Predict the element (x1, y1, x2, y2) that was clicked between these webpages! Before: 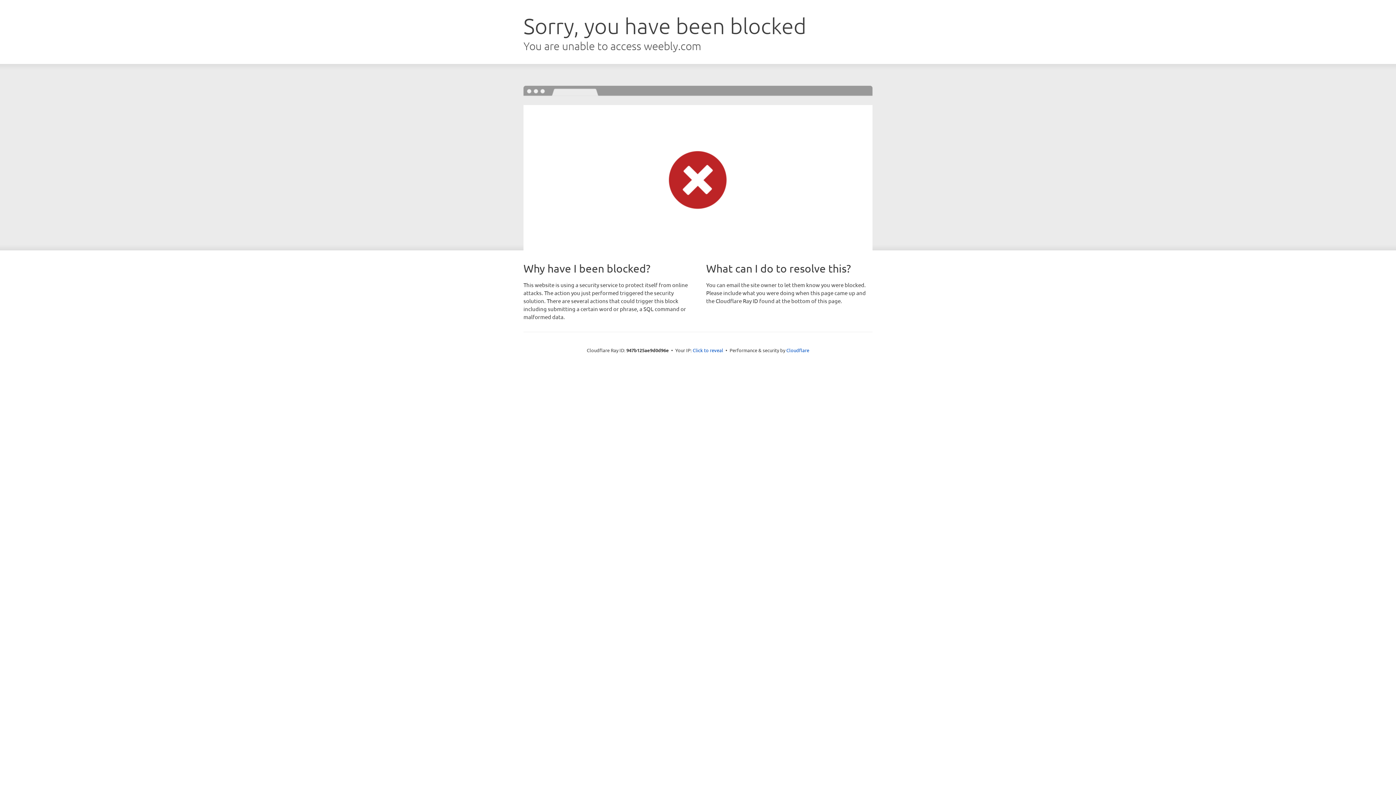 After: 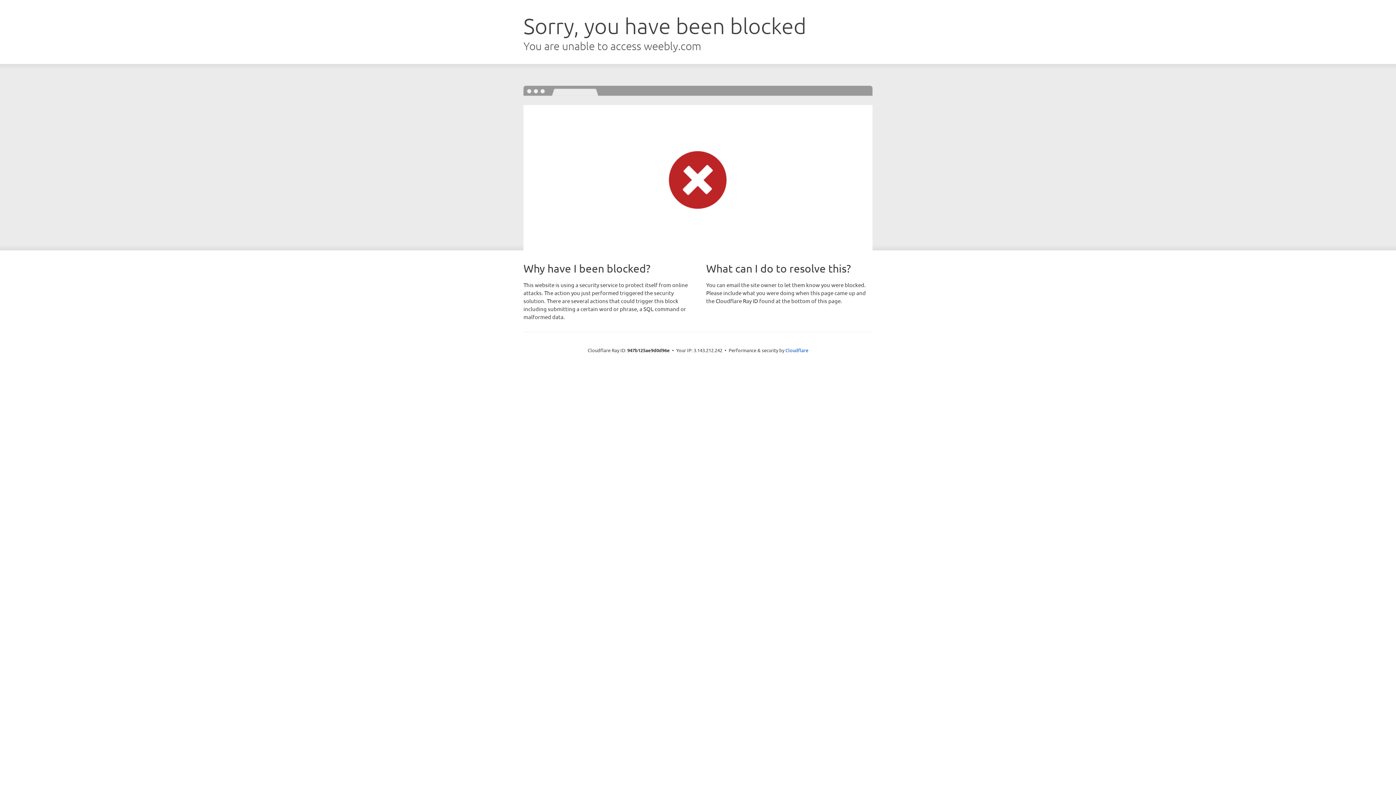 Action: label: Click to reveal bbox: (692, 346, 723, 353)